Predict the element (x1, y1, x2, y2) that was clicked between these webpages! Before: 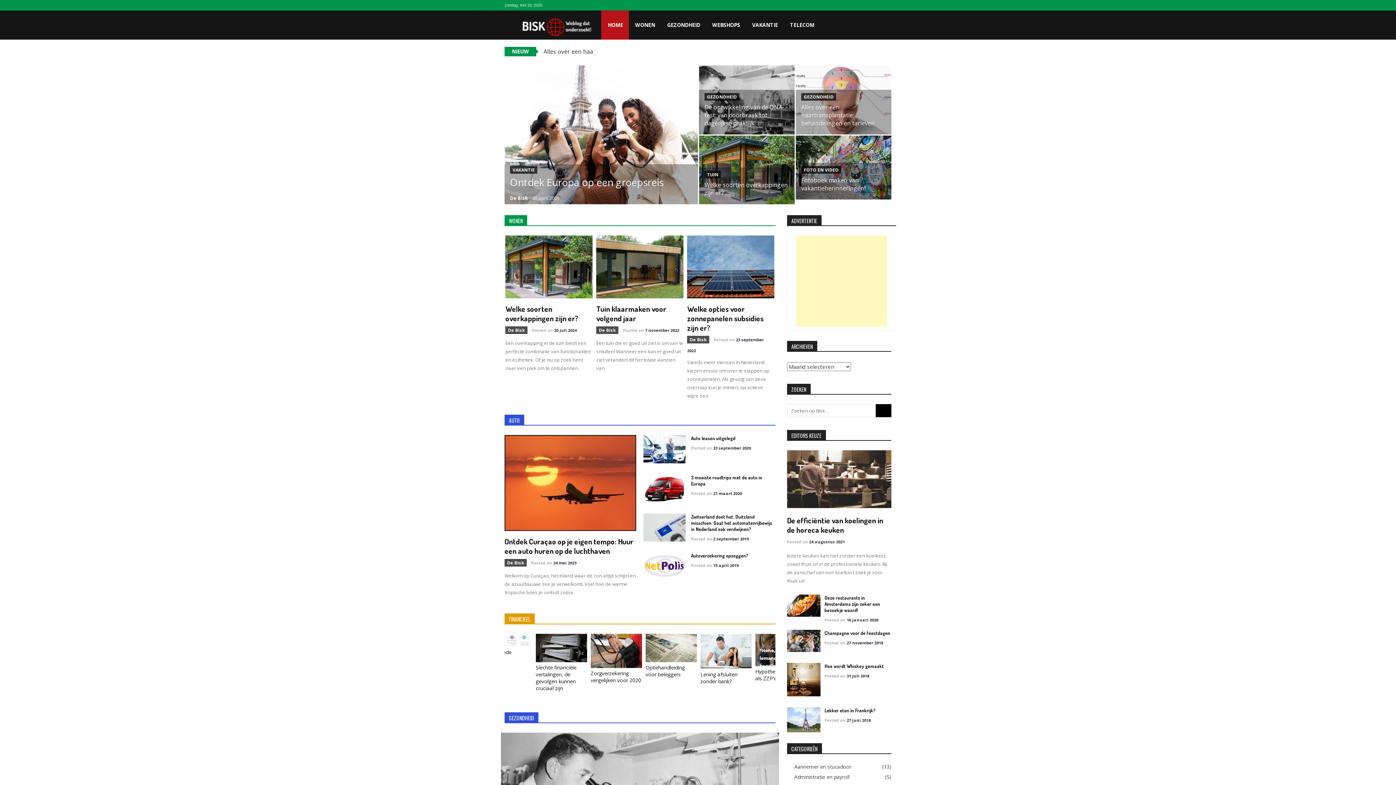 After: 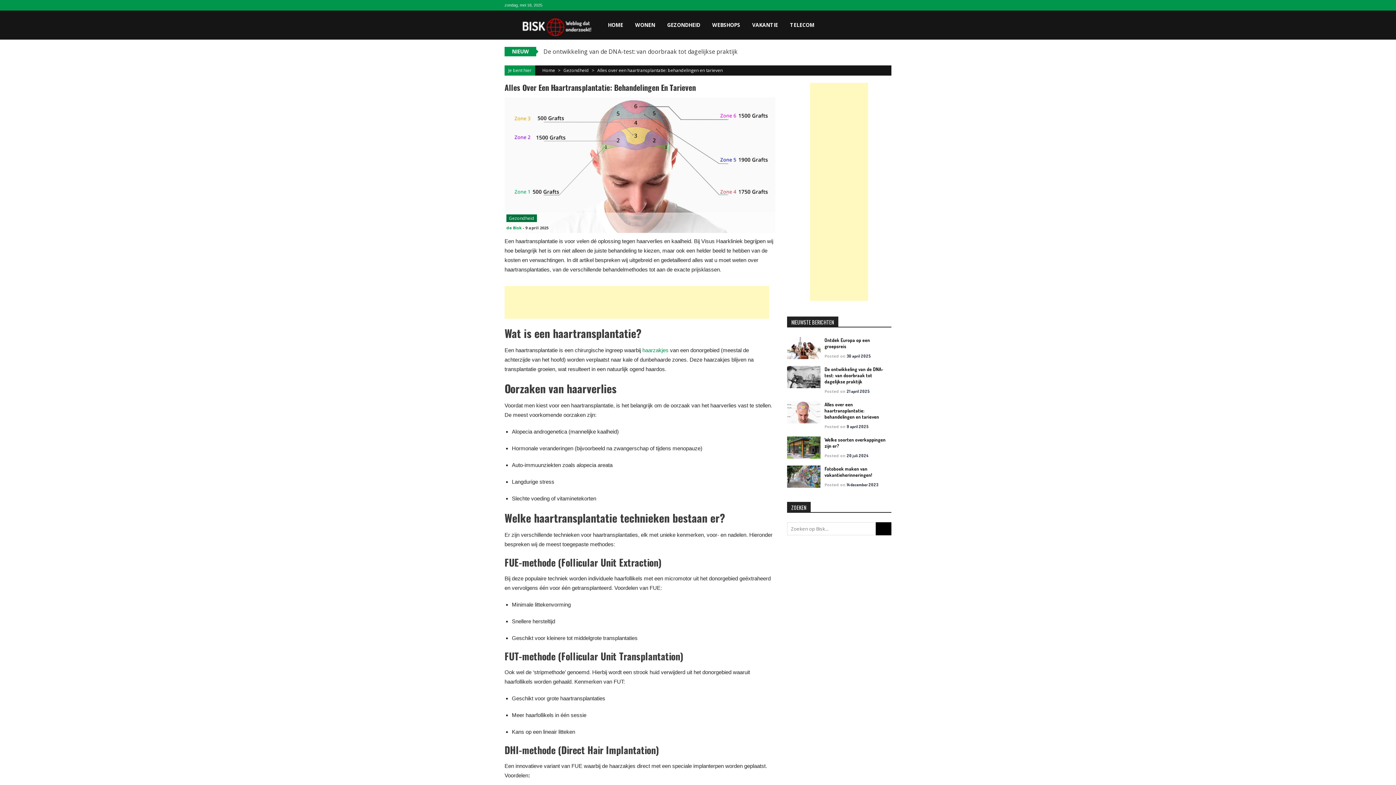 Action: bbox: (801, 103, 874, 127) label: Alles over een haartransplantatie: behandelingen en tarieven